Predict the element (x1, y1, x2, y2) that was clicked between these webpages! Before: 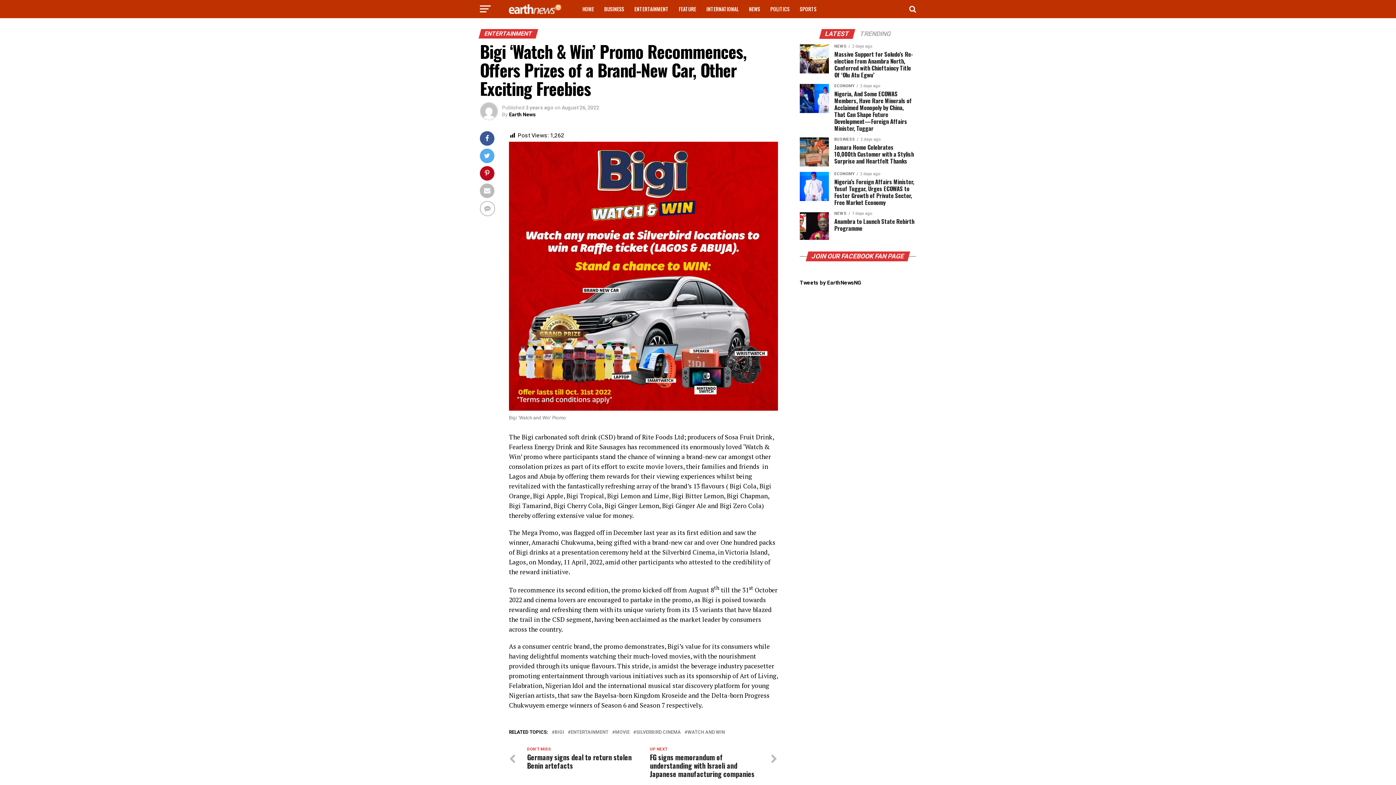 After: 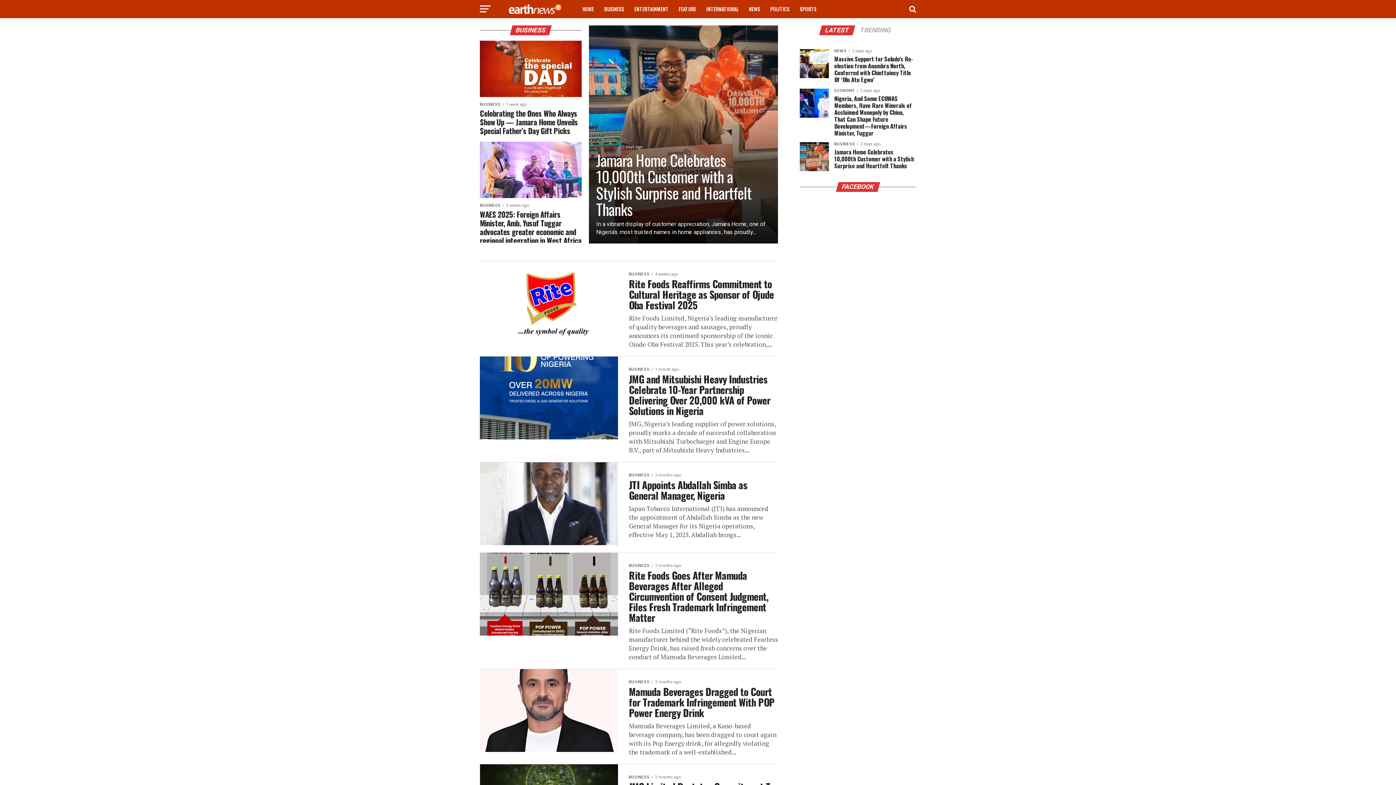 Action: bbox: (600, 0, 628, 18) label: BUSINESS